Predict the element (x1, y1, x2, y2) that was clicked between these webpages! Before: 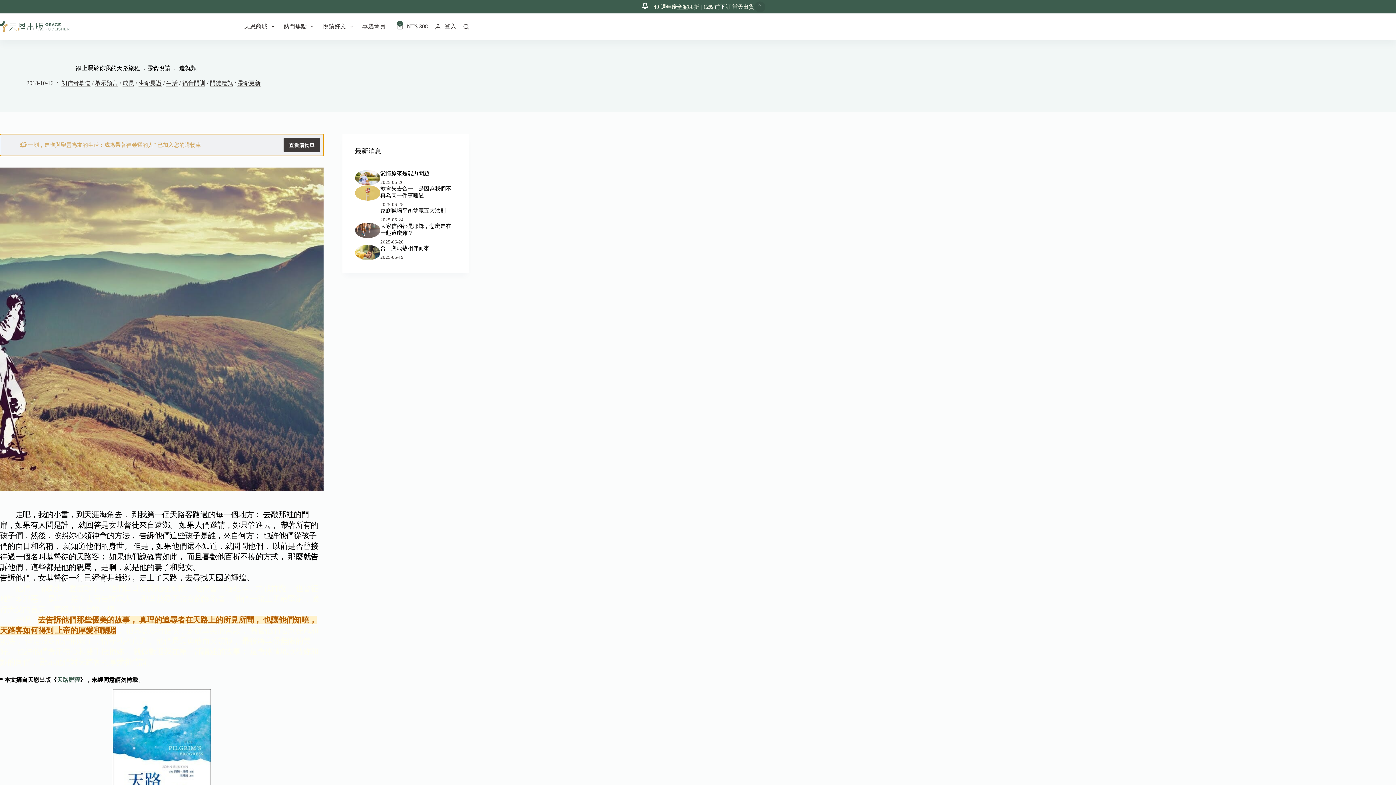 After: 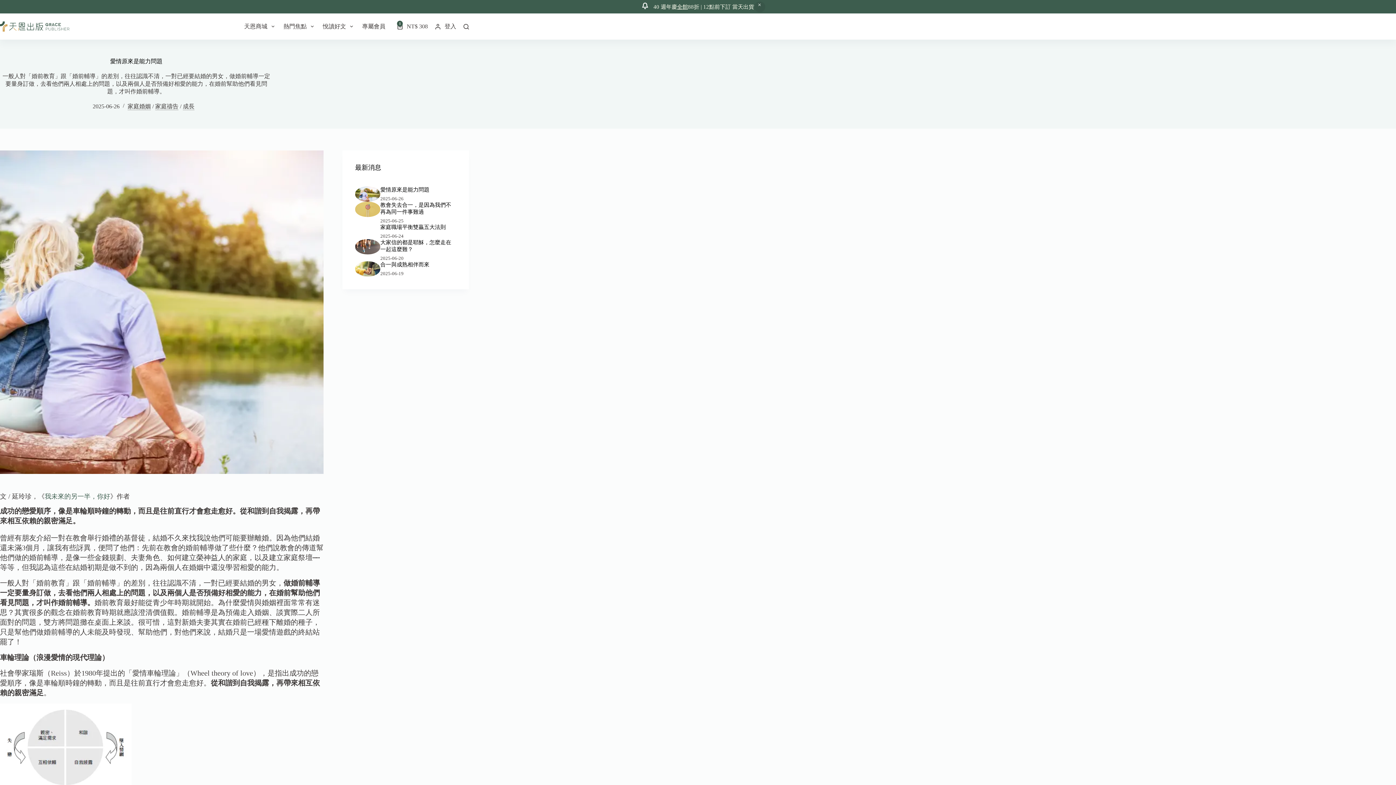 Action: label: 愛情原來是能力問題 bbox: (380, 170, 429, 176)